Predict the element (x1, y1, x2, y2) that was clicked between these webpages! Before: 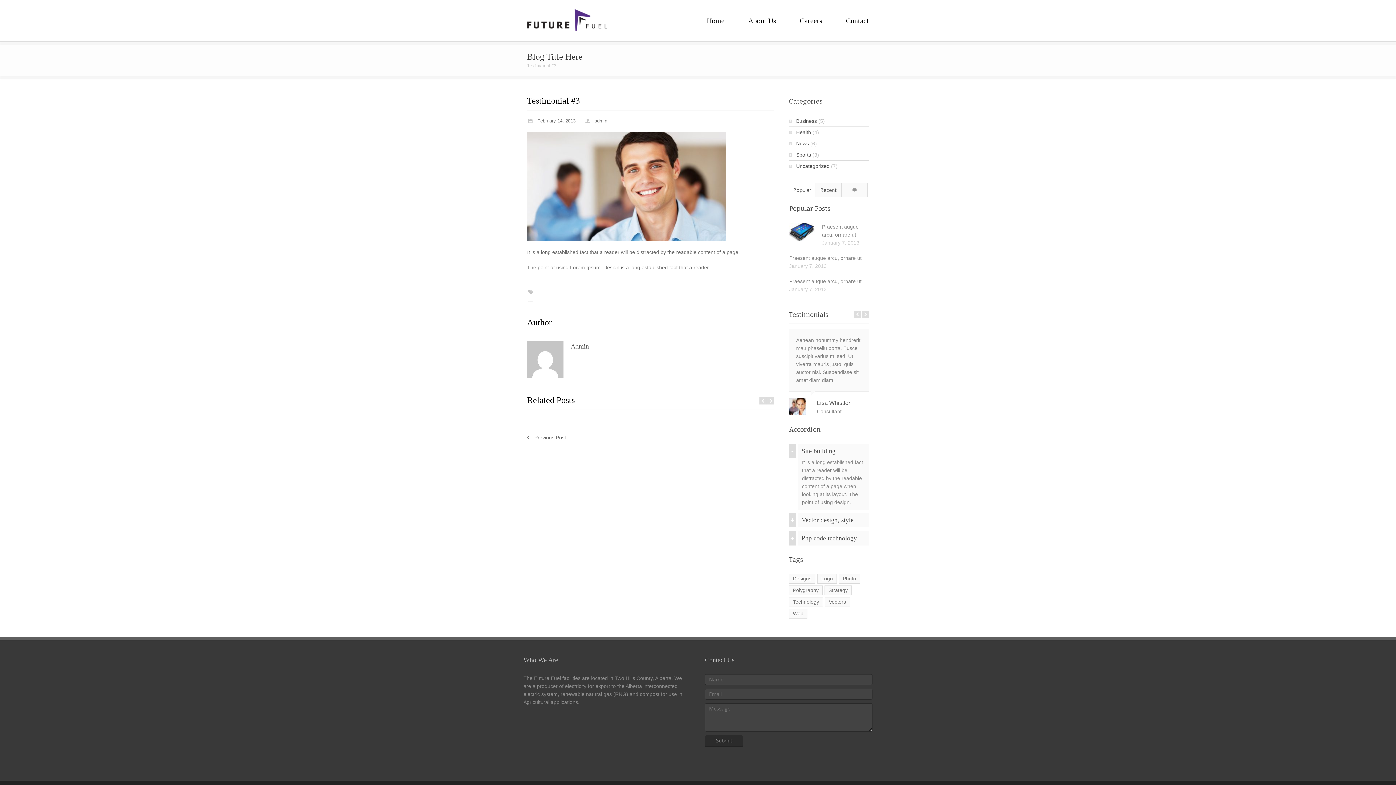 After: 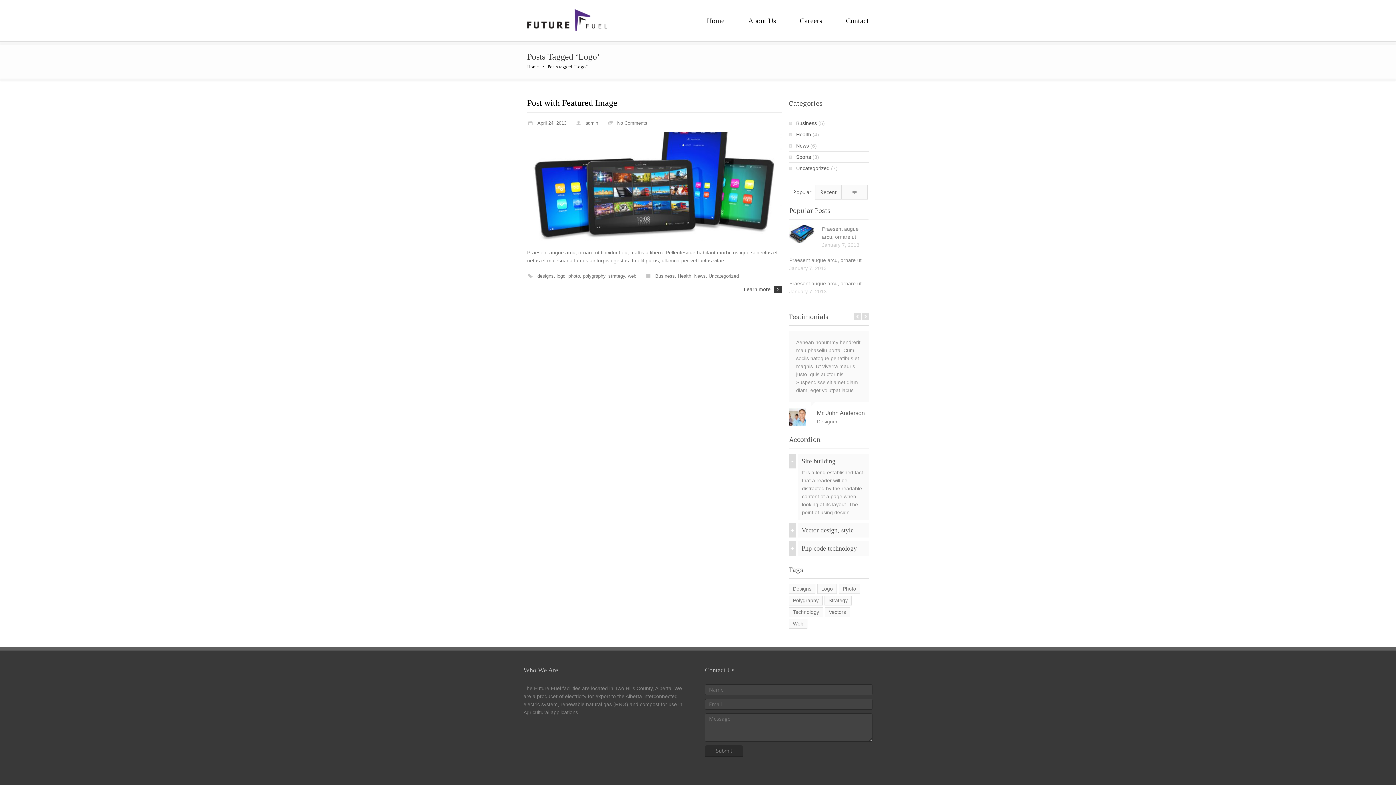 Action: label: Logo (1 item) bbox: (817, 582, 837, 592)